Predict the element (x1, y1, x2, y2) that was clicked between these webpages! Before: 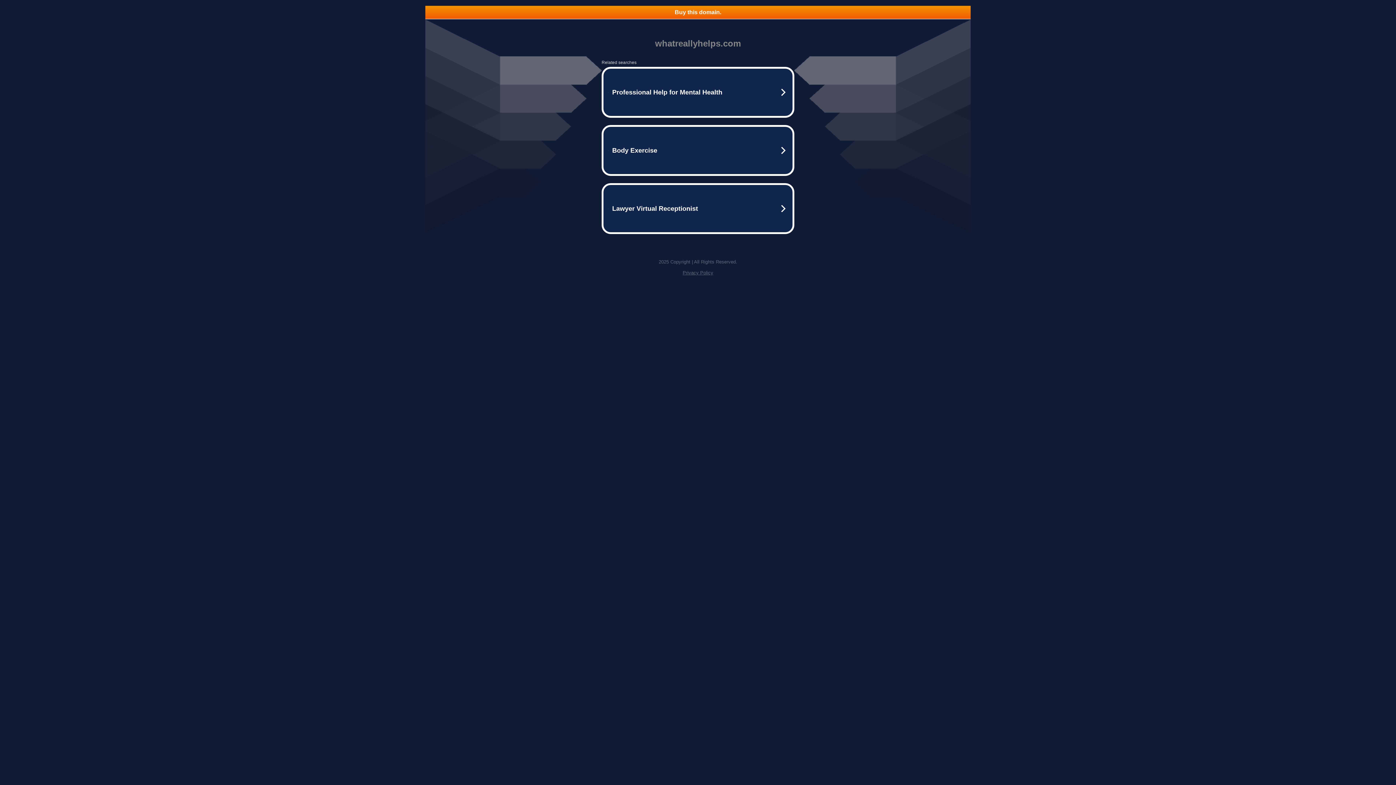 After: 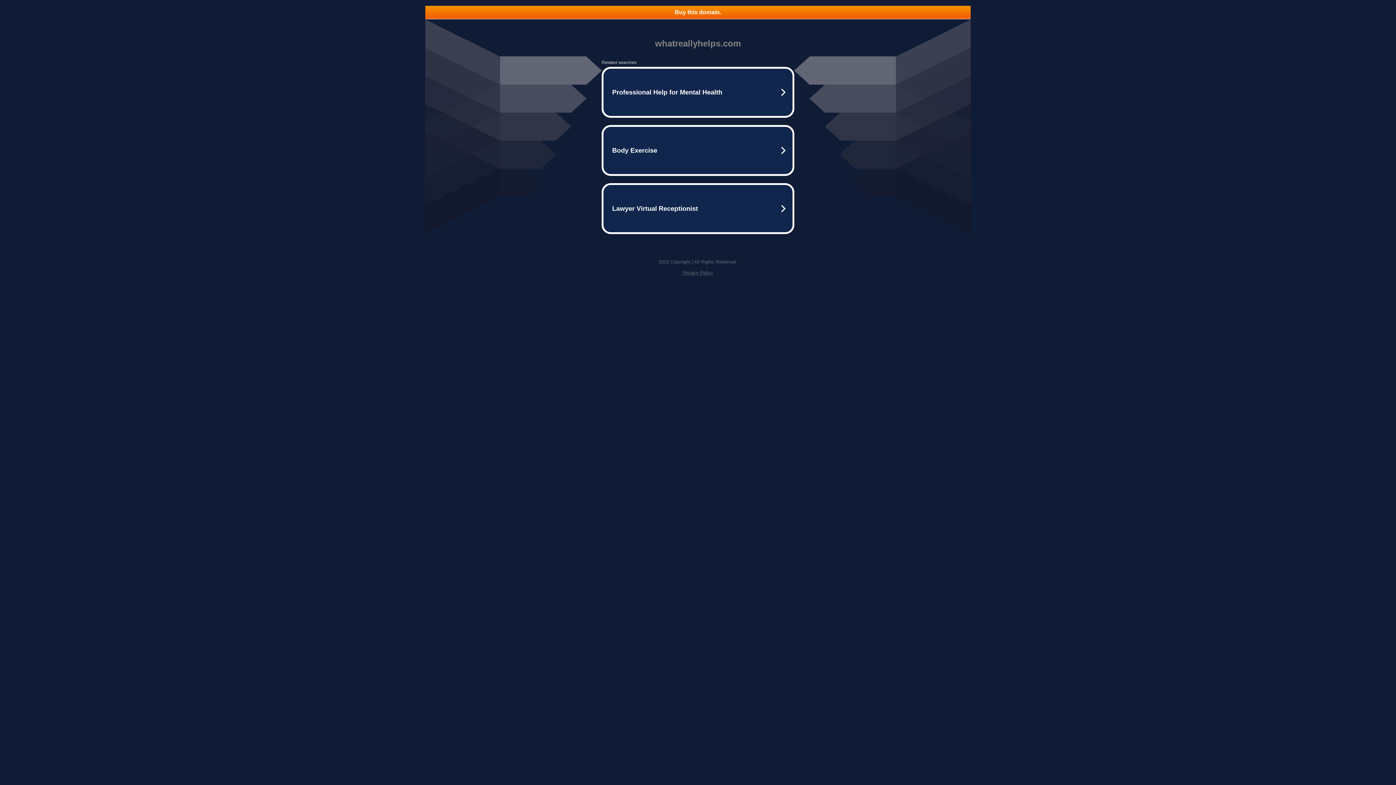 Action: label: Privacy Policy bbox: (682, 270, 713, 275)